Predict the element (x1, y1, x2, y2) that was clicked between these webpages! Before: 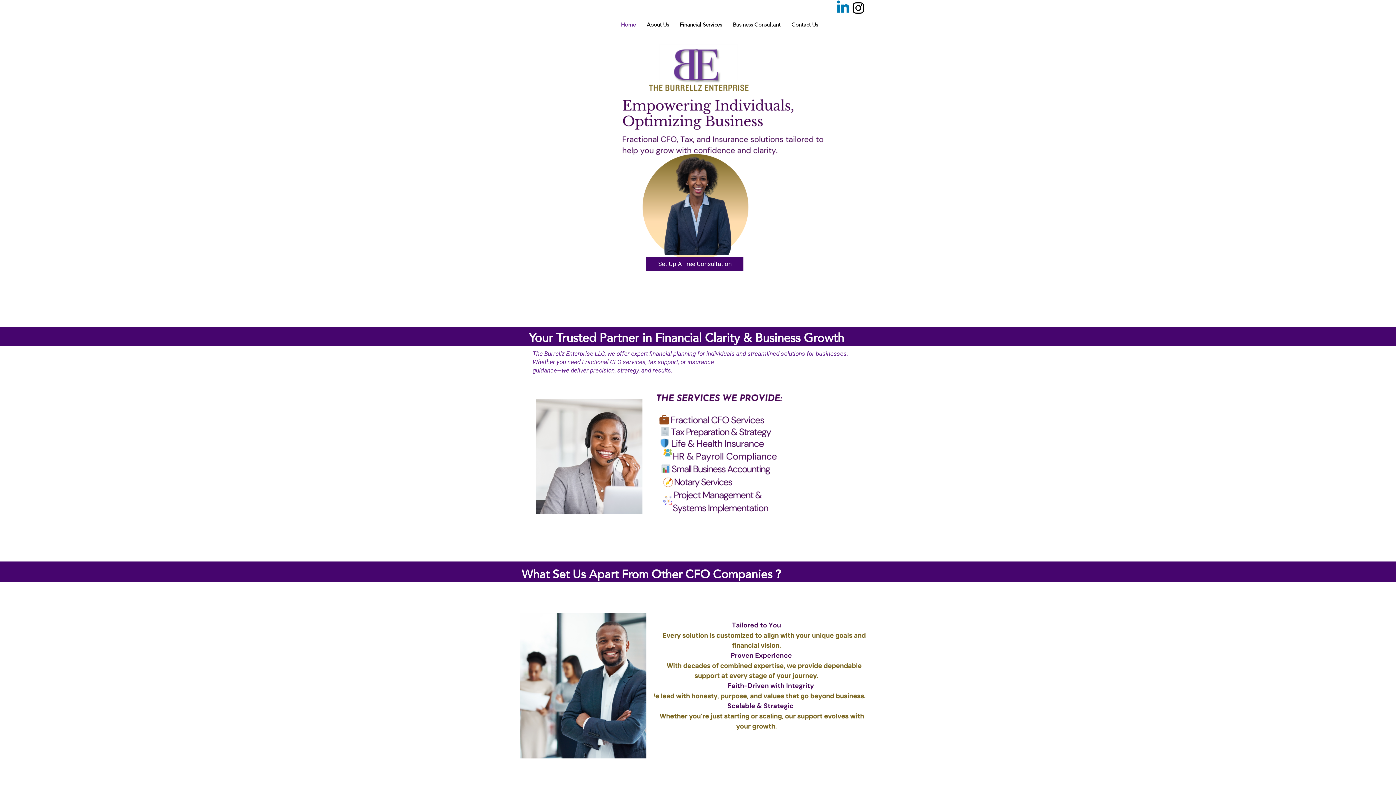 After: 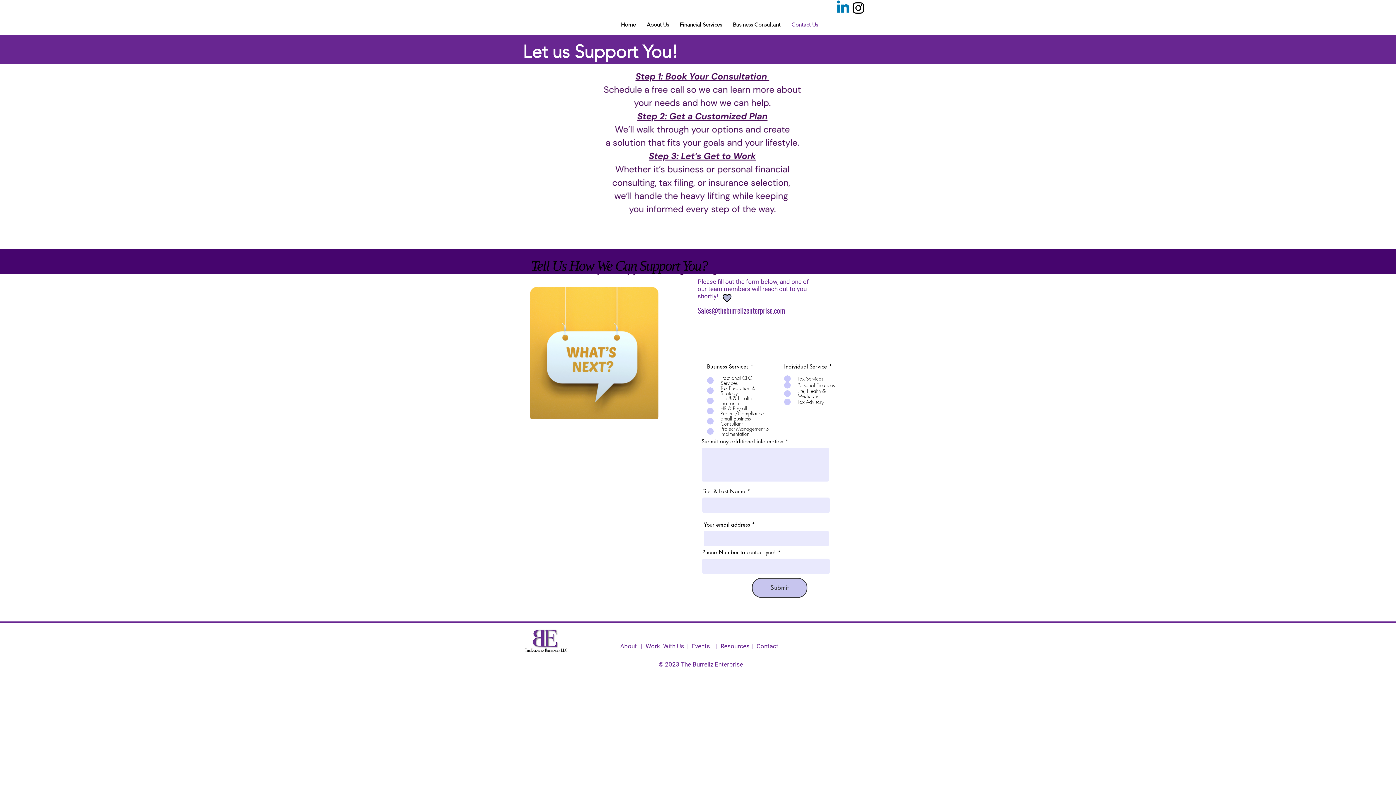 Action: label: Set Up A Free Consultation  bbox: (646, 257, 743, 270)